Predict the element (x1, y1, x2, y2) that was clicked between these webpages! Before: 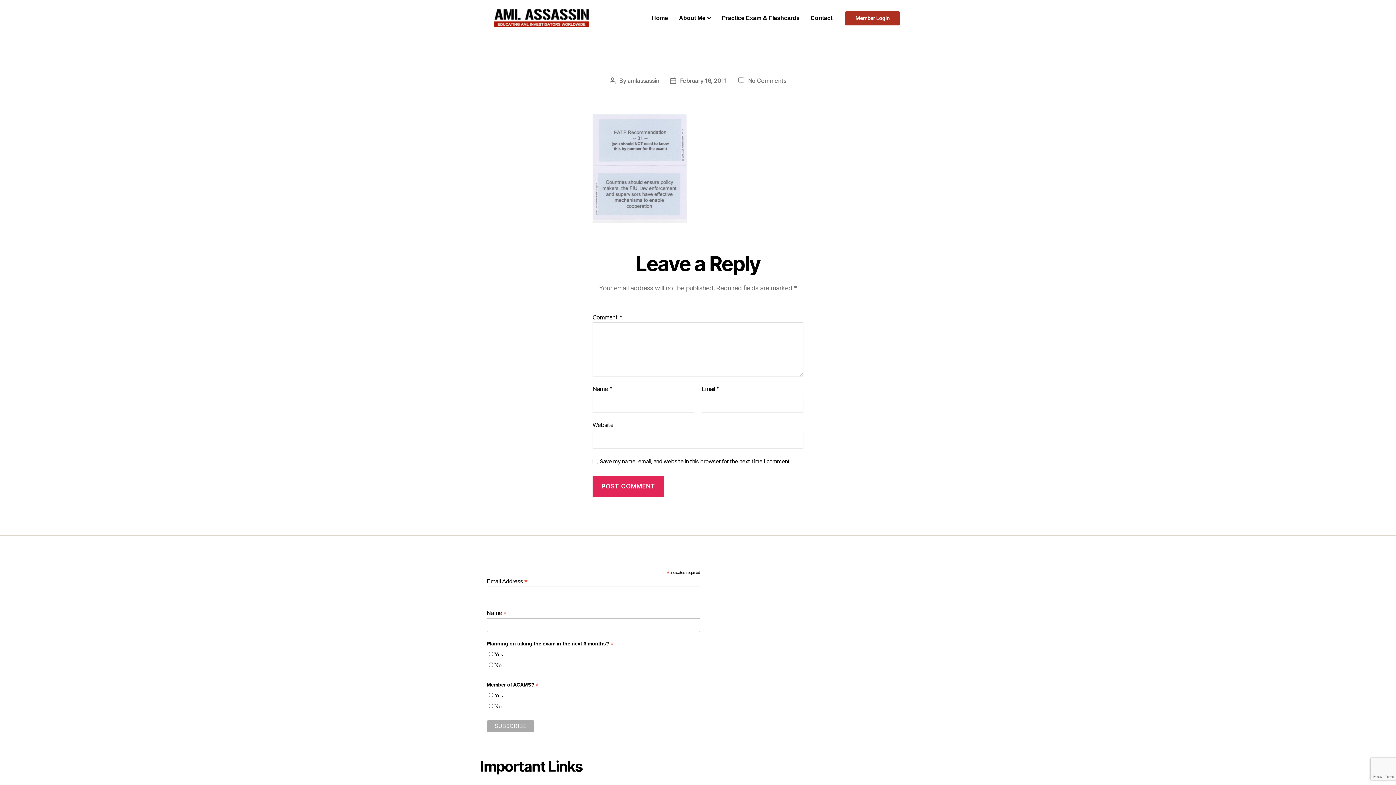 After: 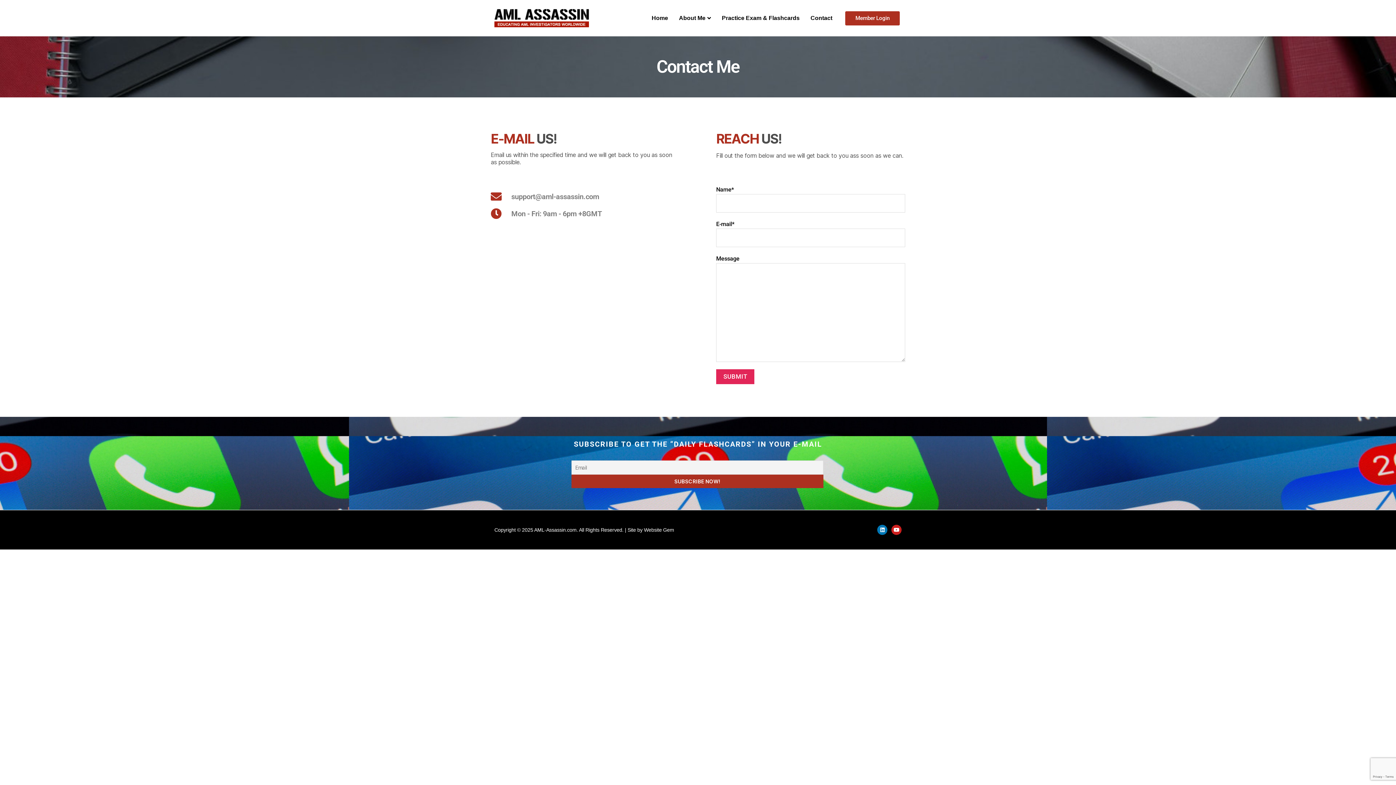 Action: bbox: (805, 3, 838, 32) label: Contact